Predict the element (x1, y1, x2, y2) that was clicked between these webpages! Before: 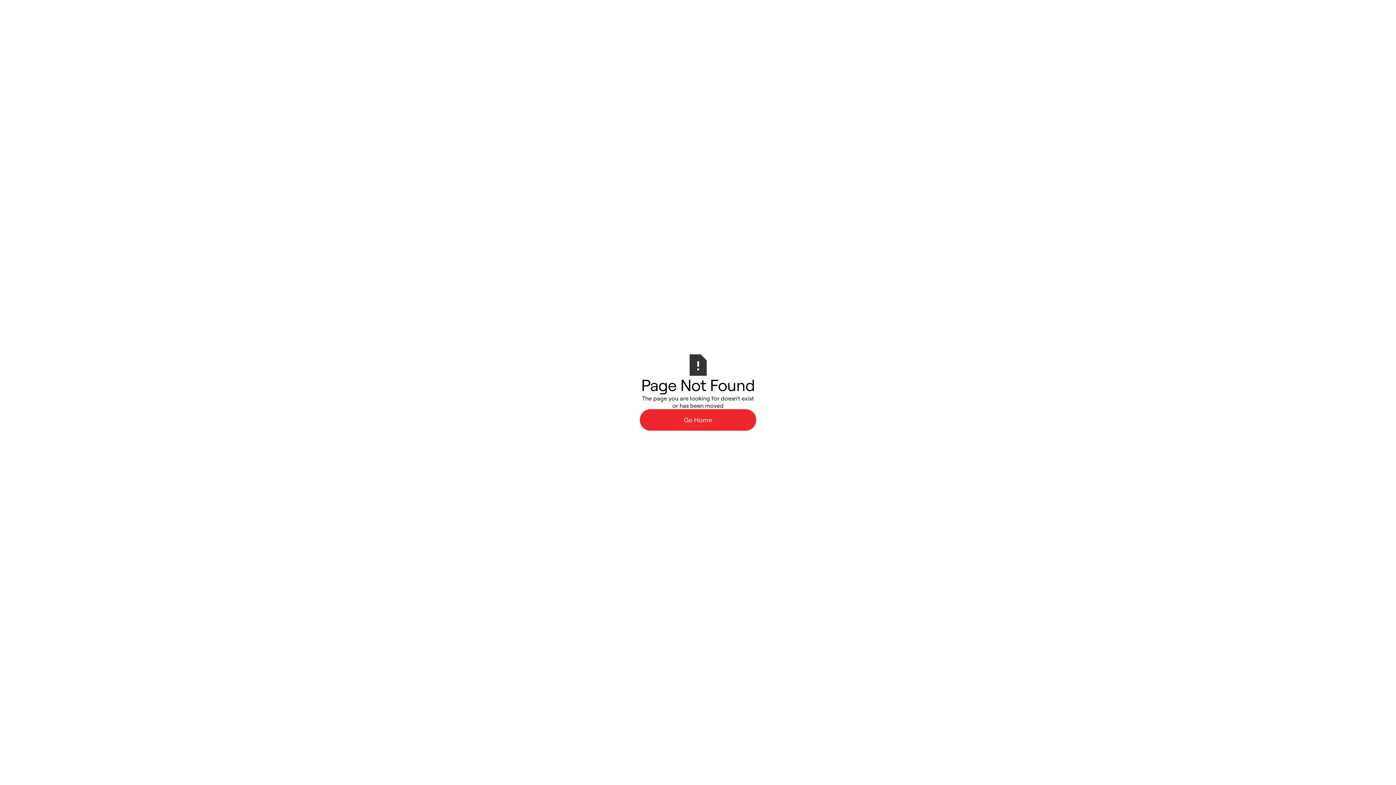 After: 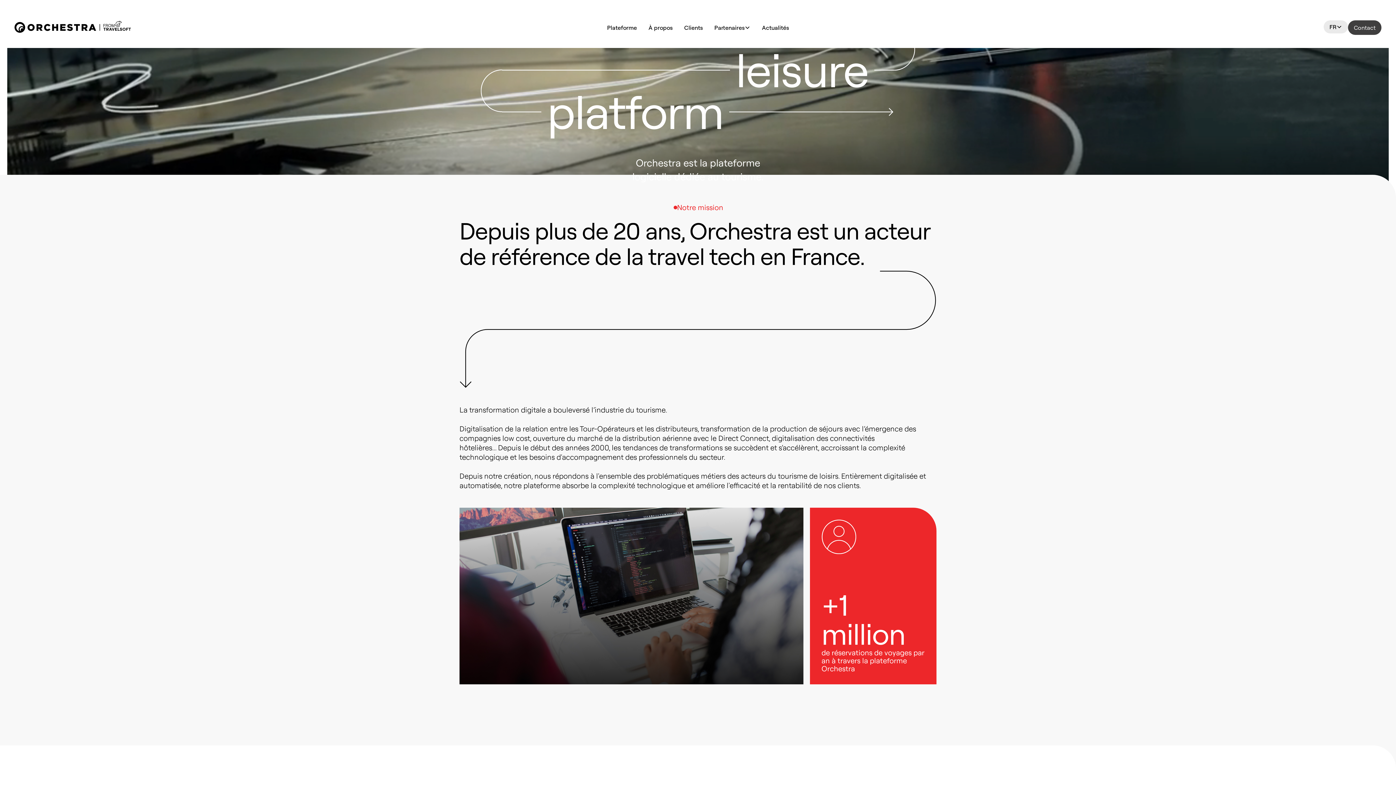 Action: label: Go Home bbox: (640, 409, 756, 430)